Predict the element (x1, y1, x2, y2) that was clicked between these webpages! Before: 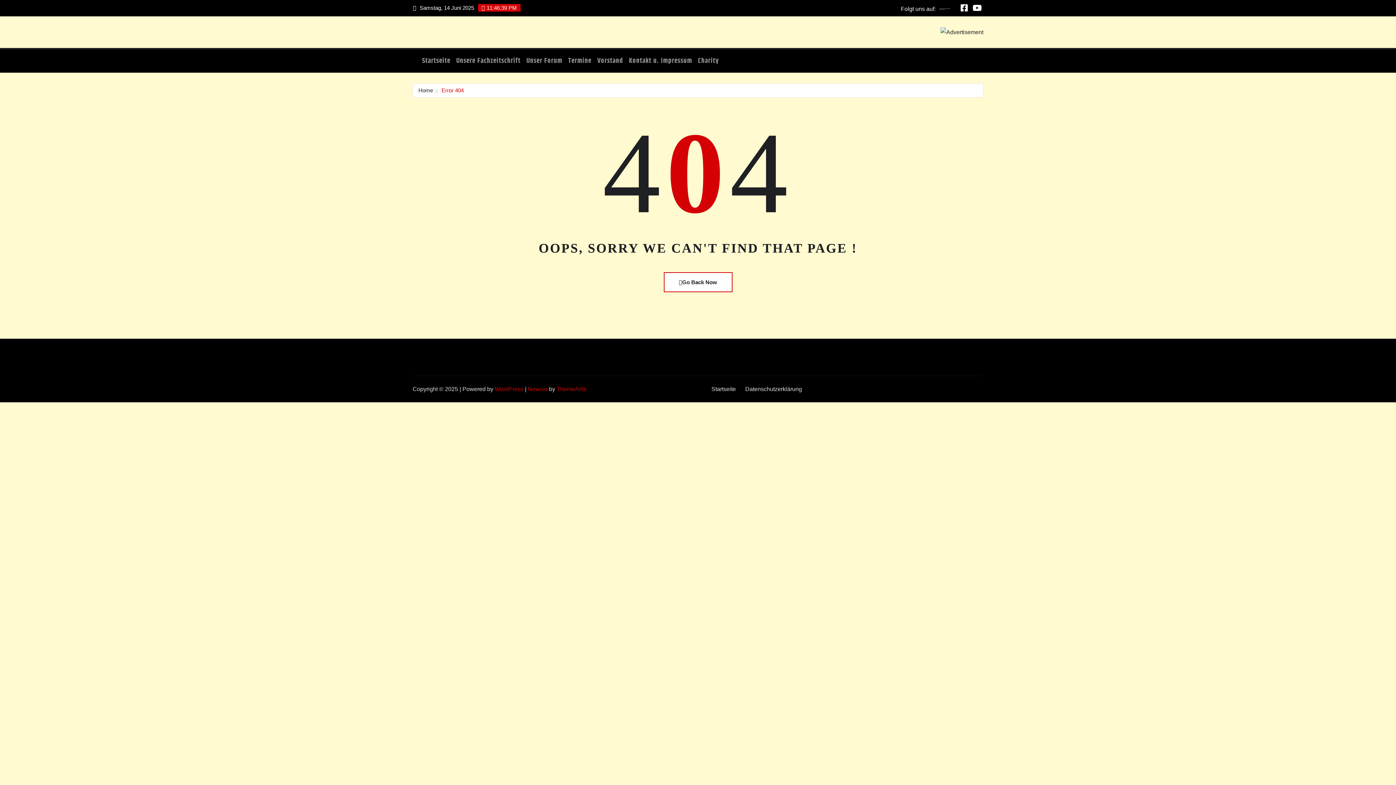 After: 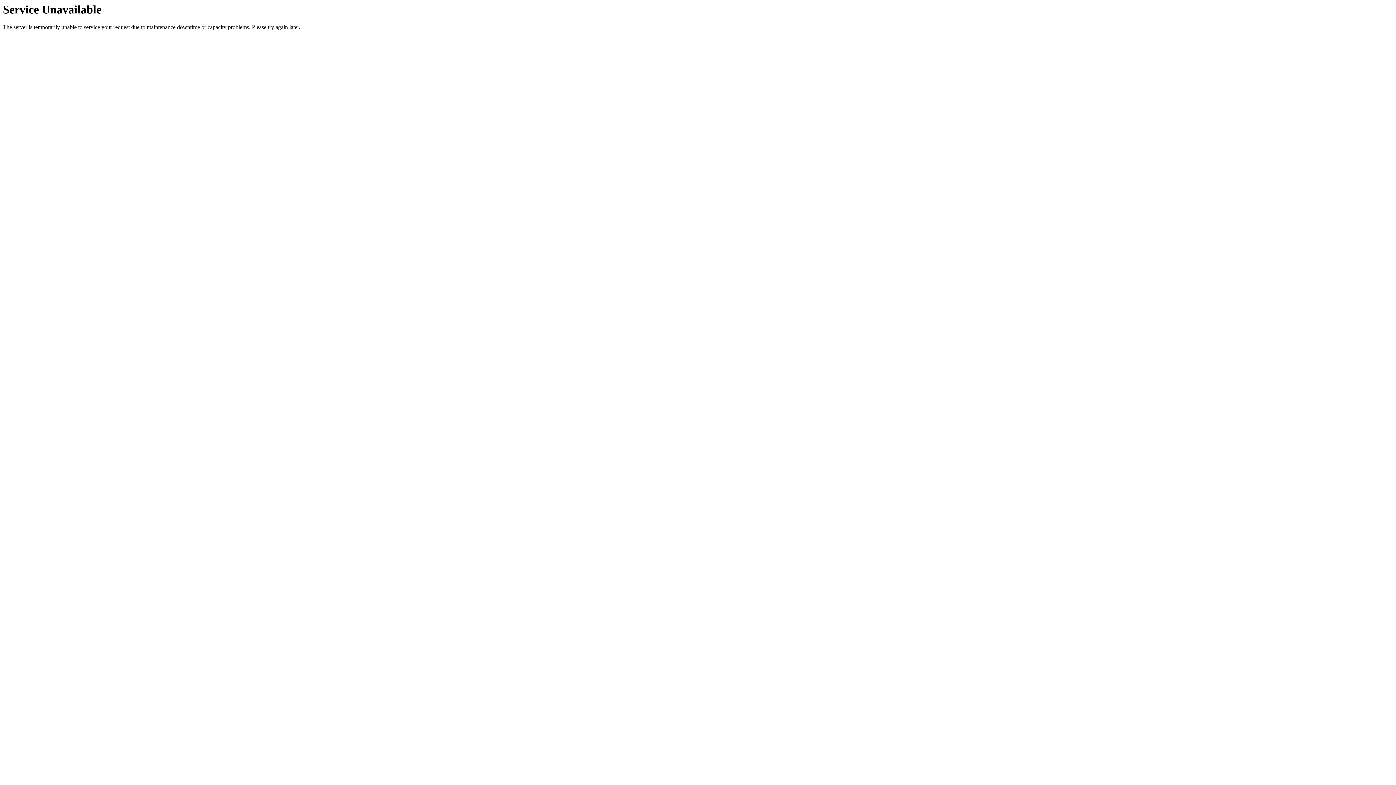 Action: bbox: (663, 272, 732, 292) label: Go Back Now